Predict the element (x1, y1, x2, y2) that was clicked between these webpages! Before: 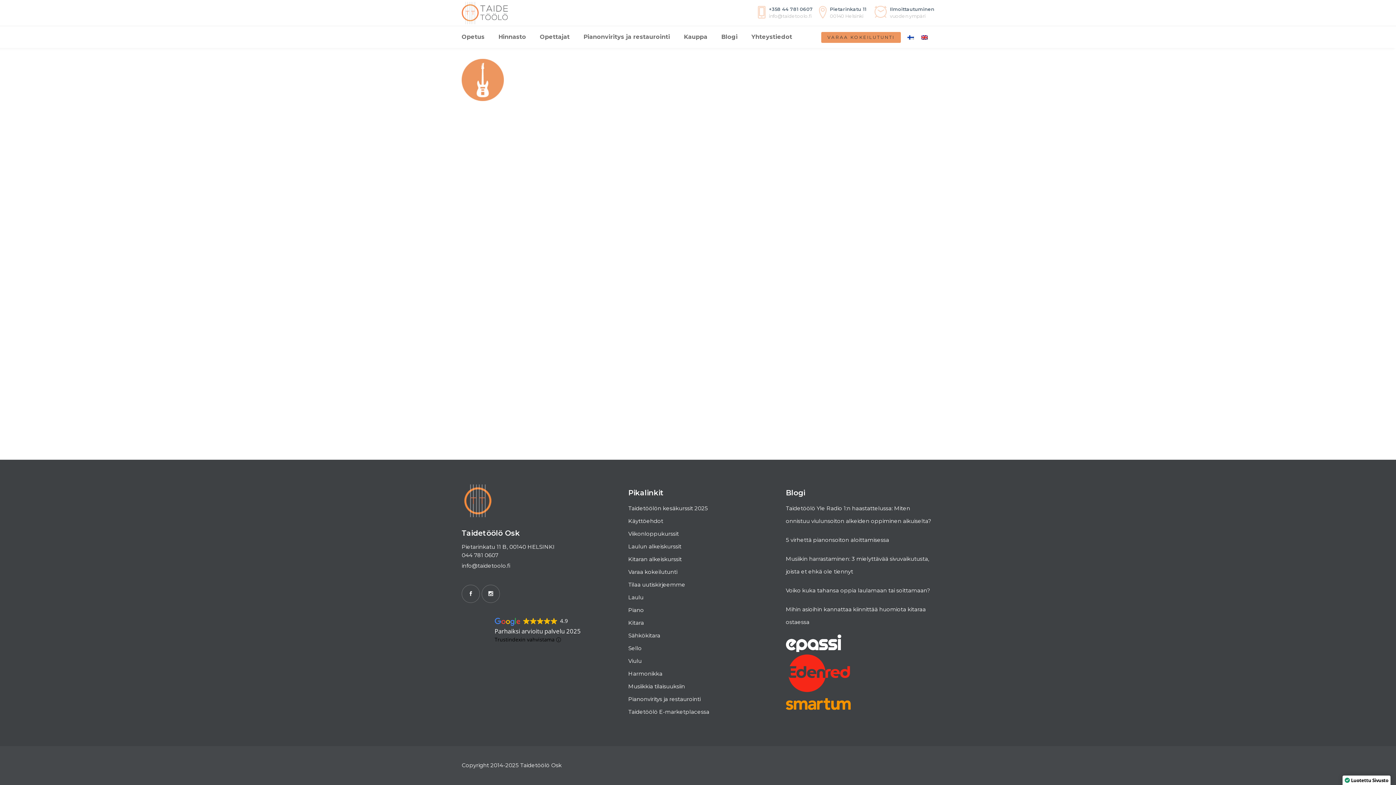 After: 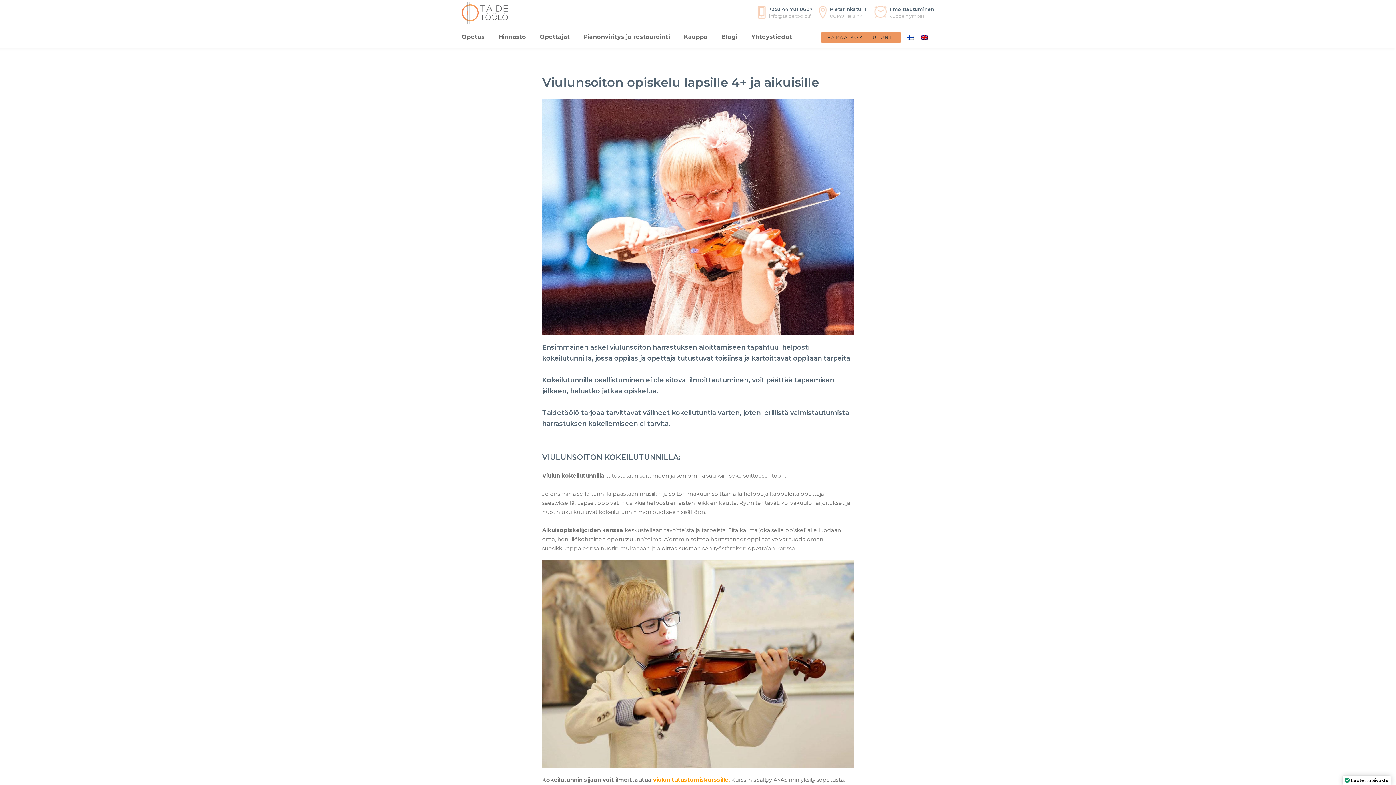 Action: bbox: (628, 654, 775, 667) label: Viulu